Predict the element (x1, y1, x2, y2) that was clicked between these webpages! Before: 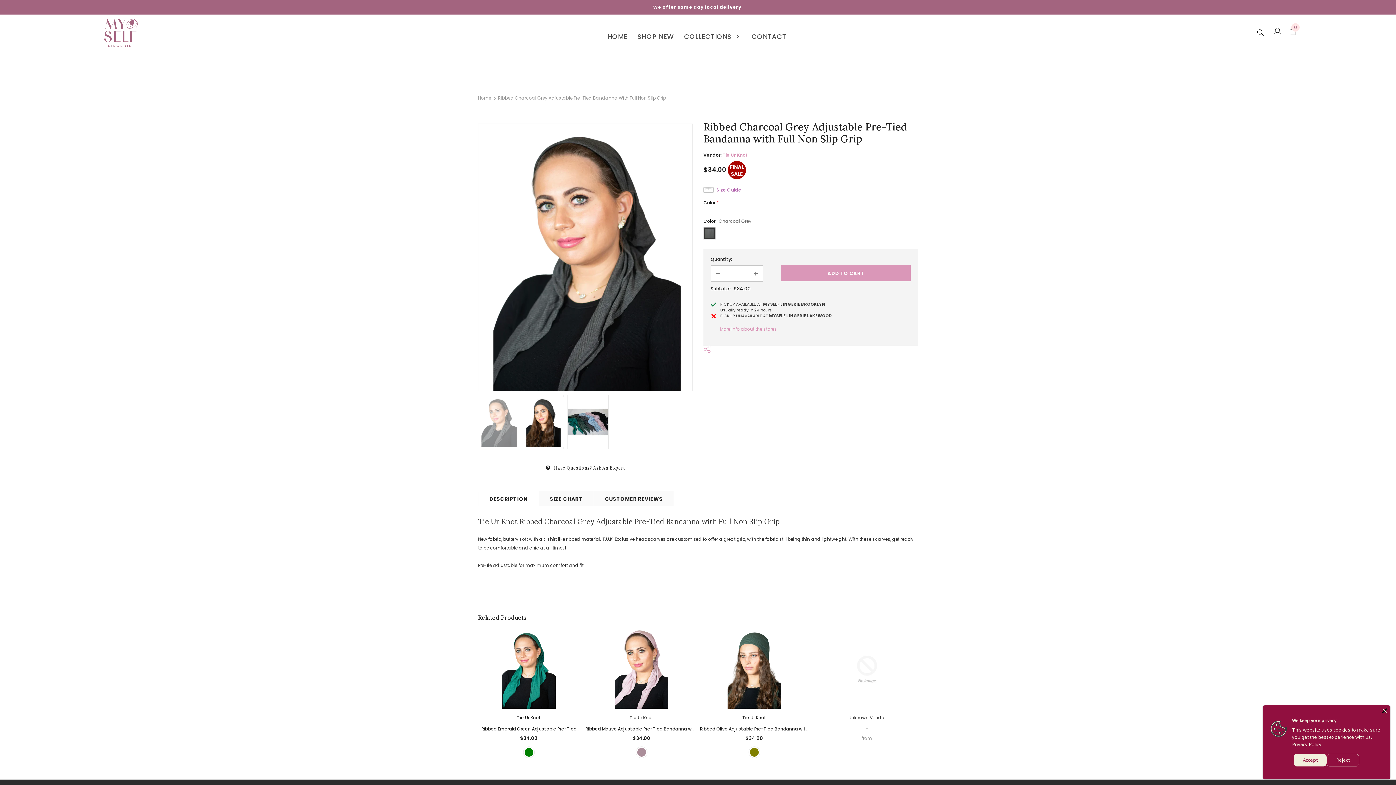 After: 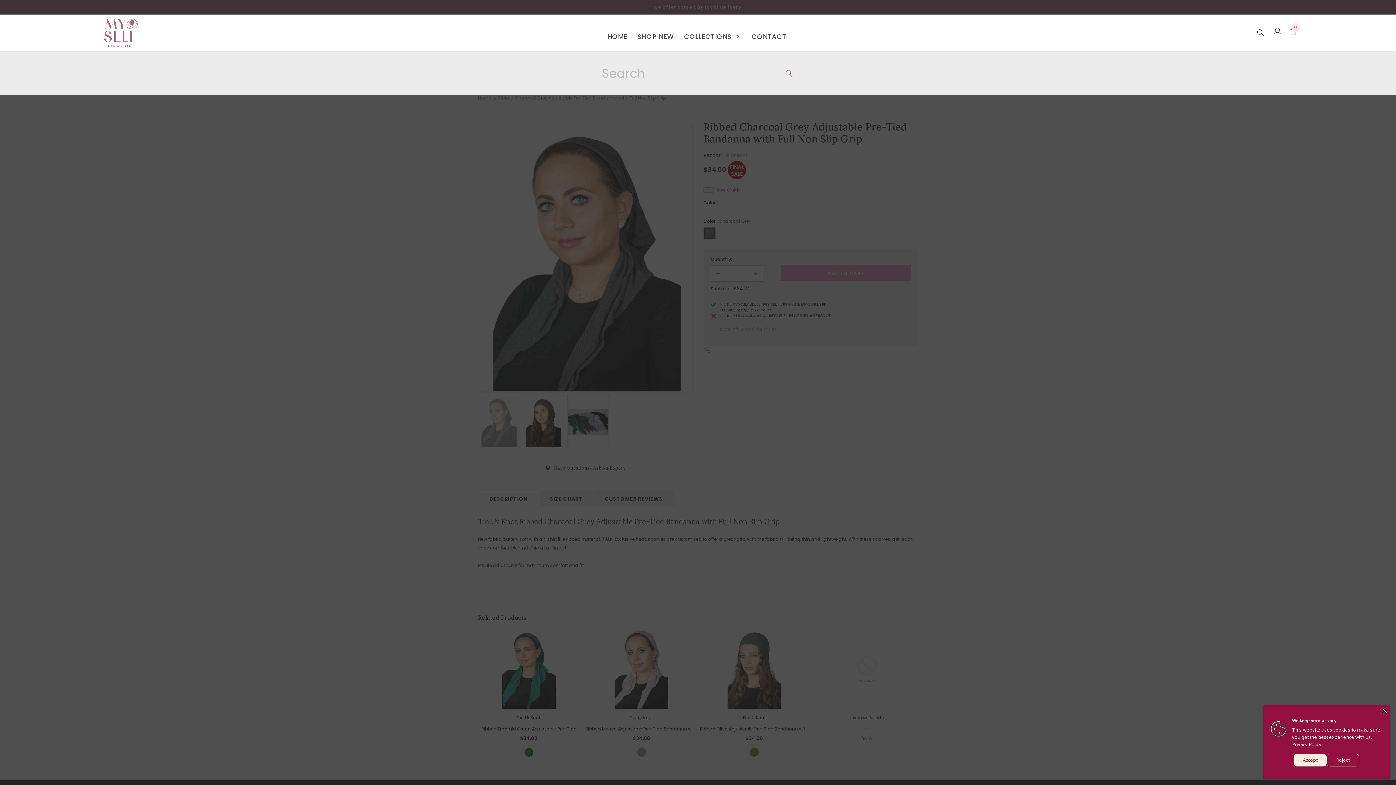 Action: bbox: (1256, 29, 1264, 36)